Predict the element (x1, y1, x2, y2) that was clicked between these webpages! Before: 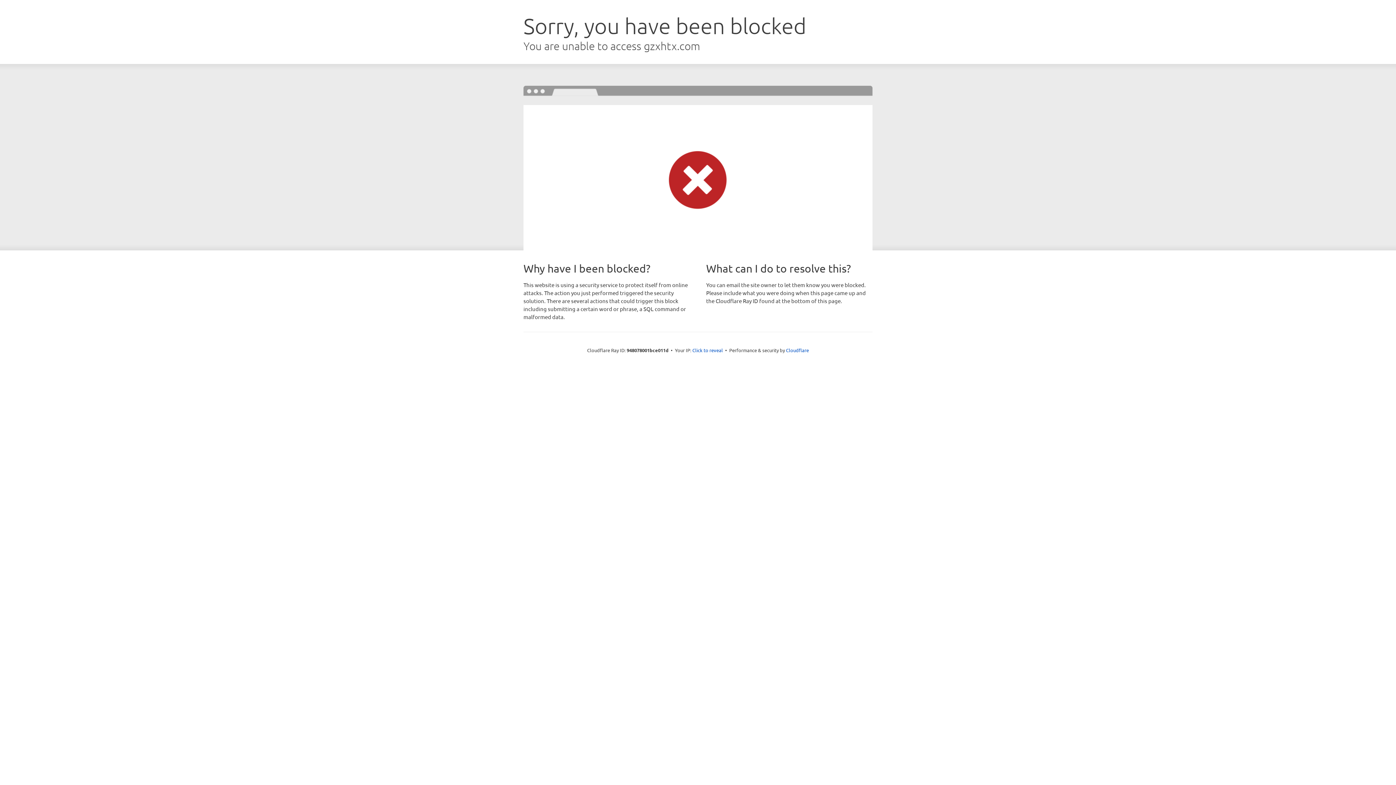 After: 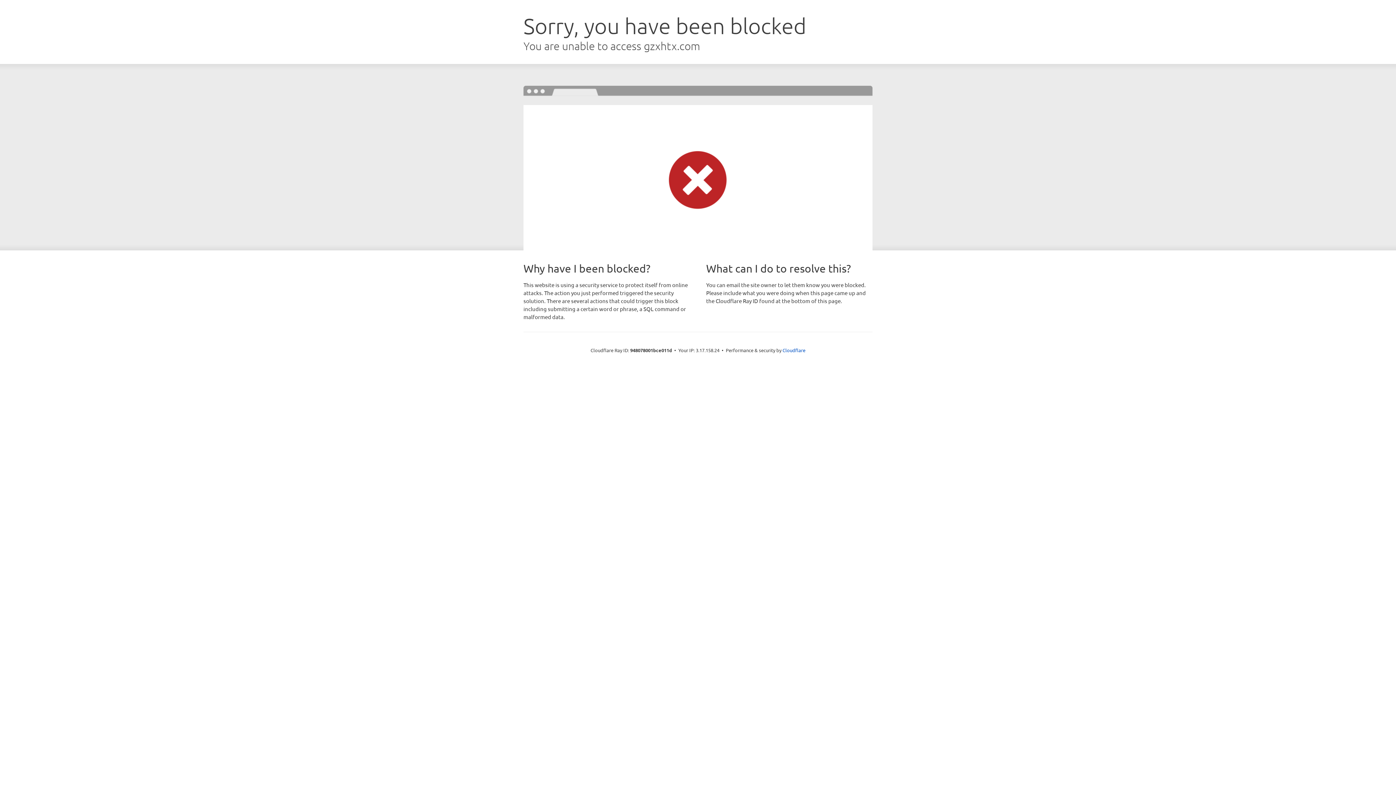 Action: bbox: (692, 346, 723, 353) label: Click to reveal